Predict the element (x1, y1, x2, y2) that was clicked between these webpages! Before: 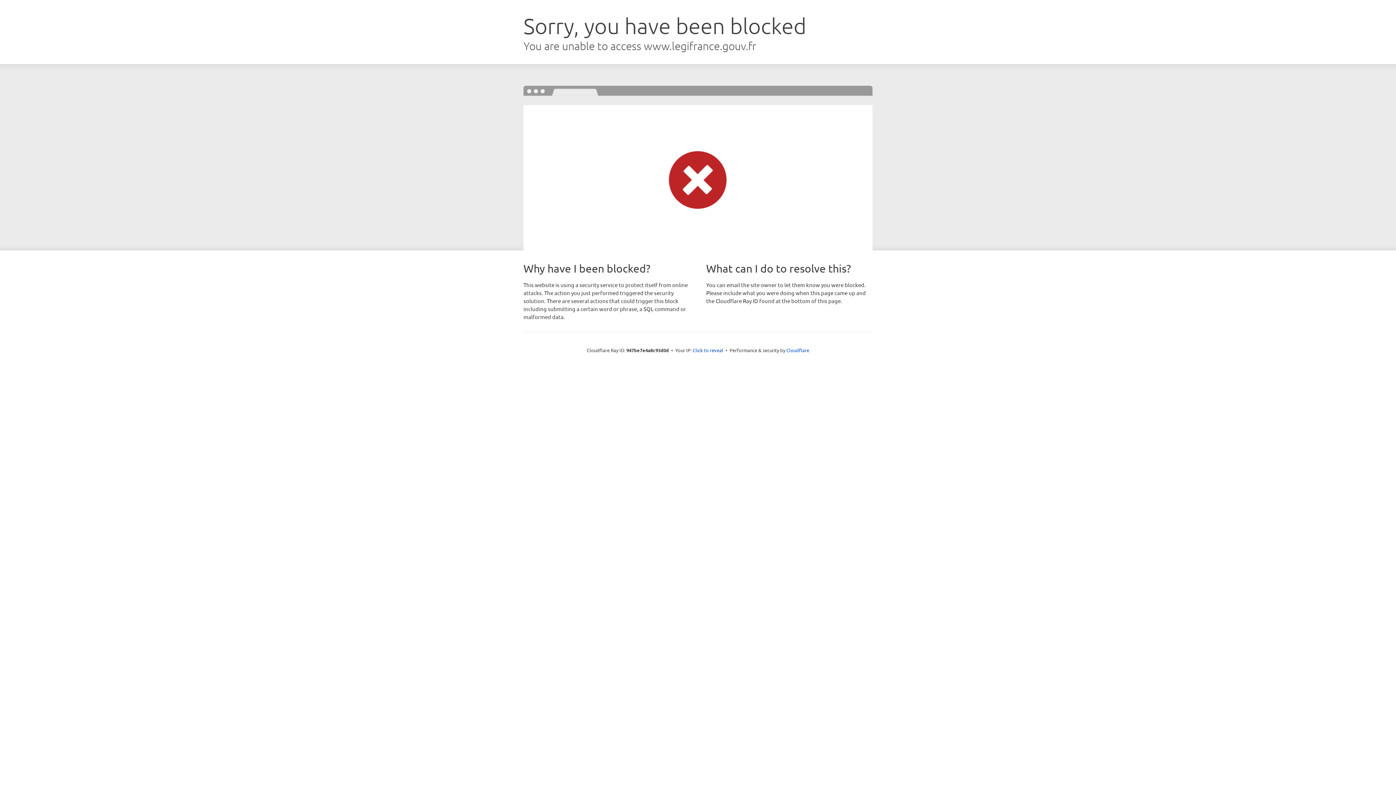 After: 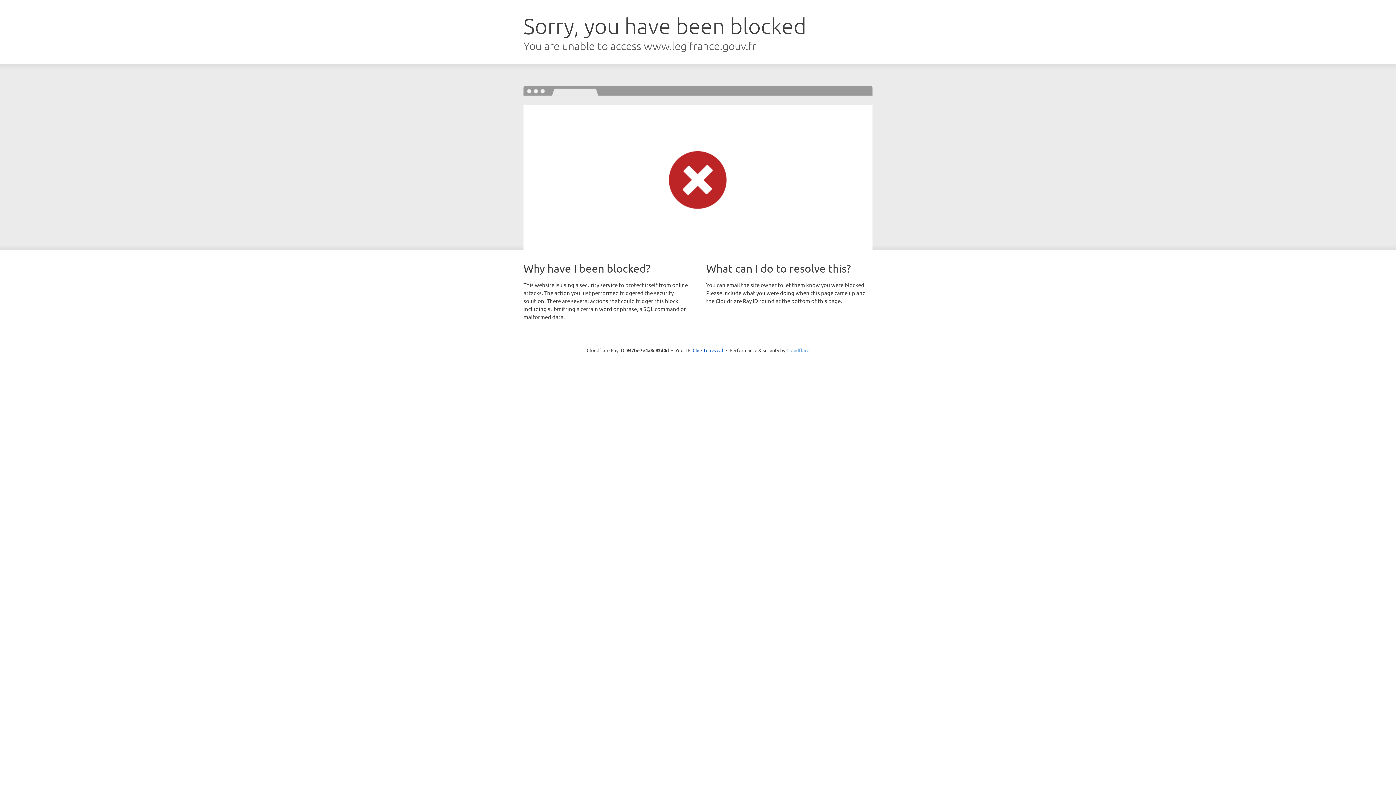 Action: bbox: (786, 347, 809, 353) label: Cloudflare